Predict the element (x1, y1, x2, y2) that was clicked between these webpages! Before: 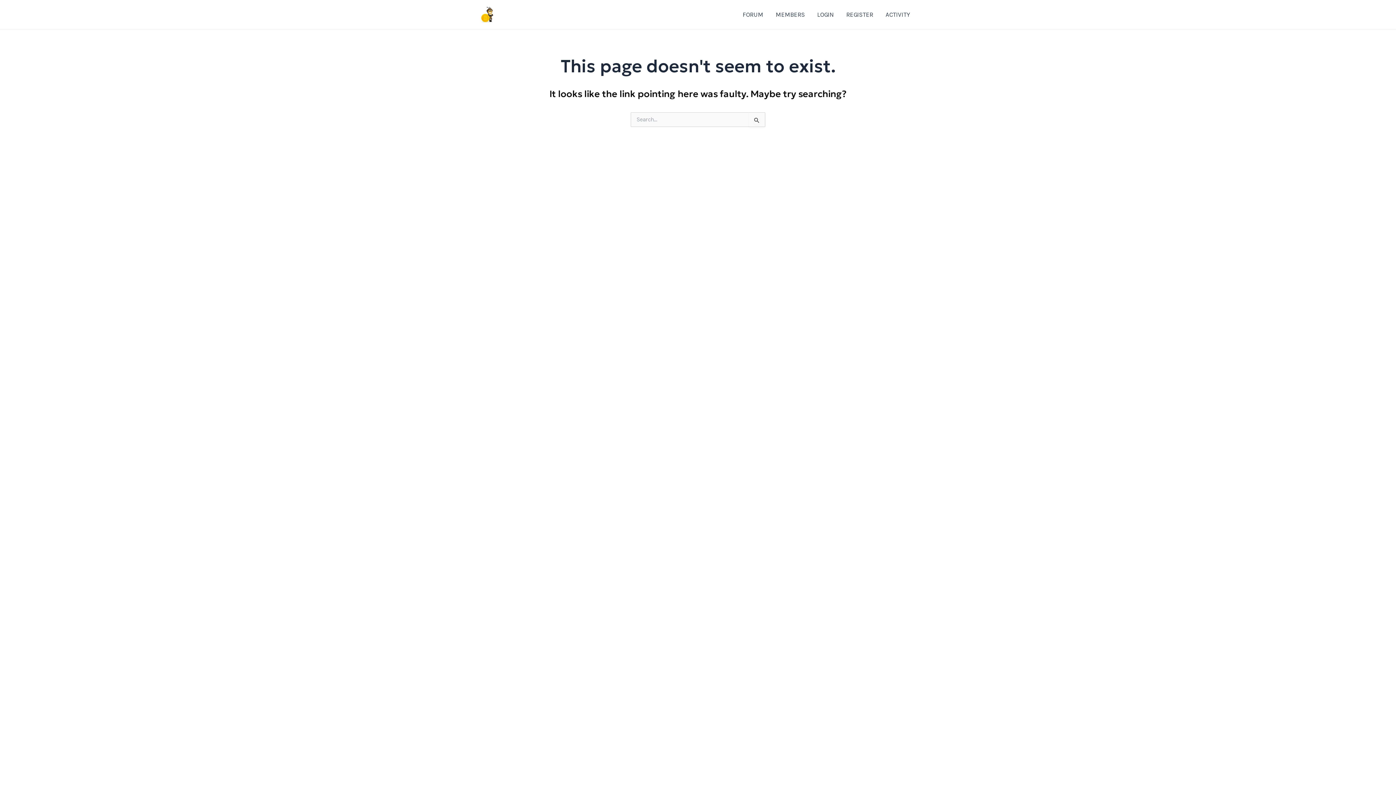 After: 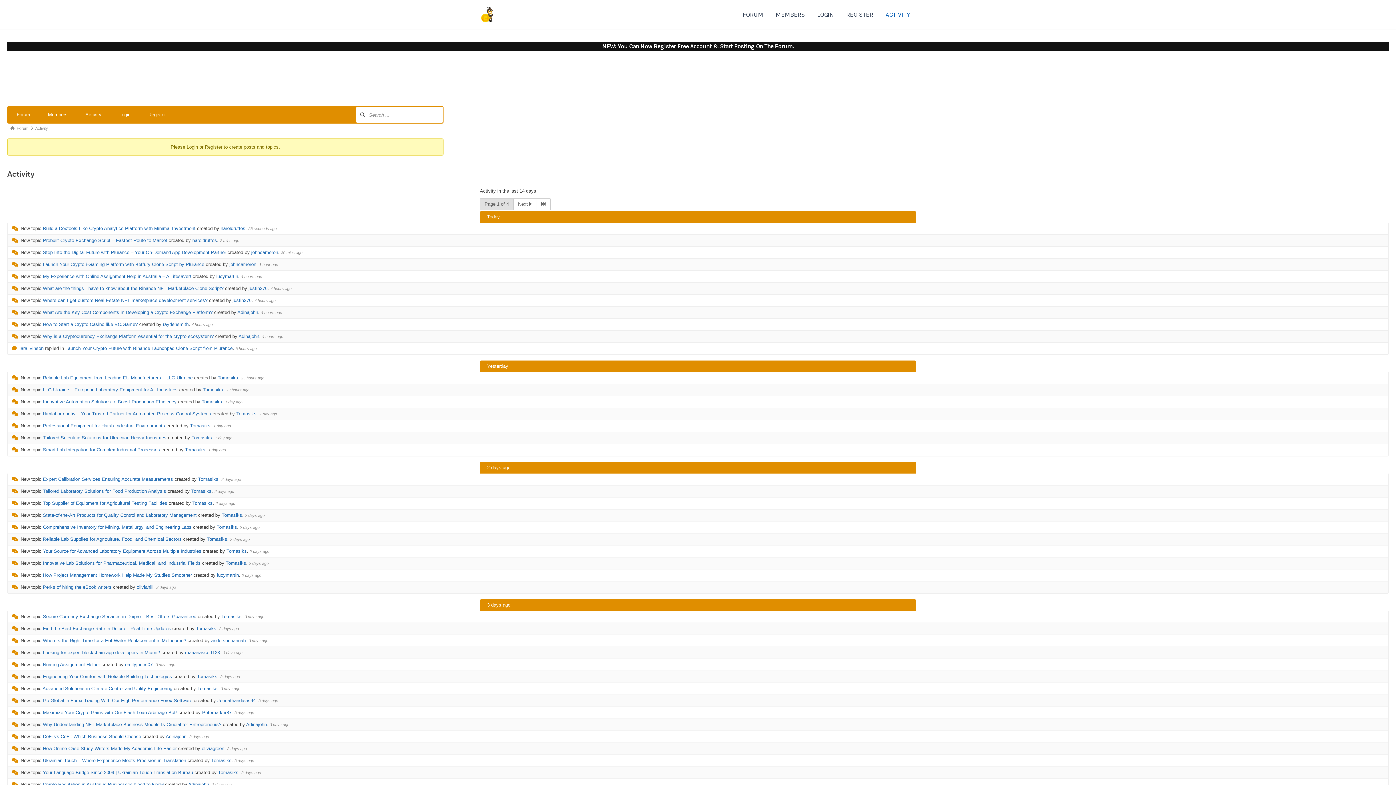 Action: bbox: (879, 0, 916, 29) label: ACTIVITY